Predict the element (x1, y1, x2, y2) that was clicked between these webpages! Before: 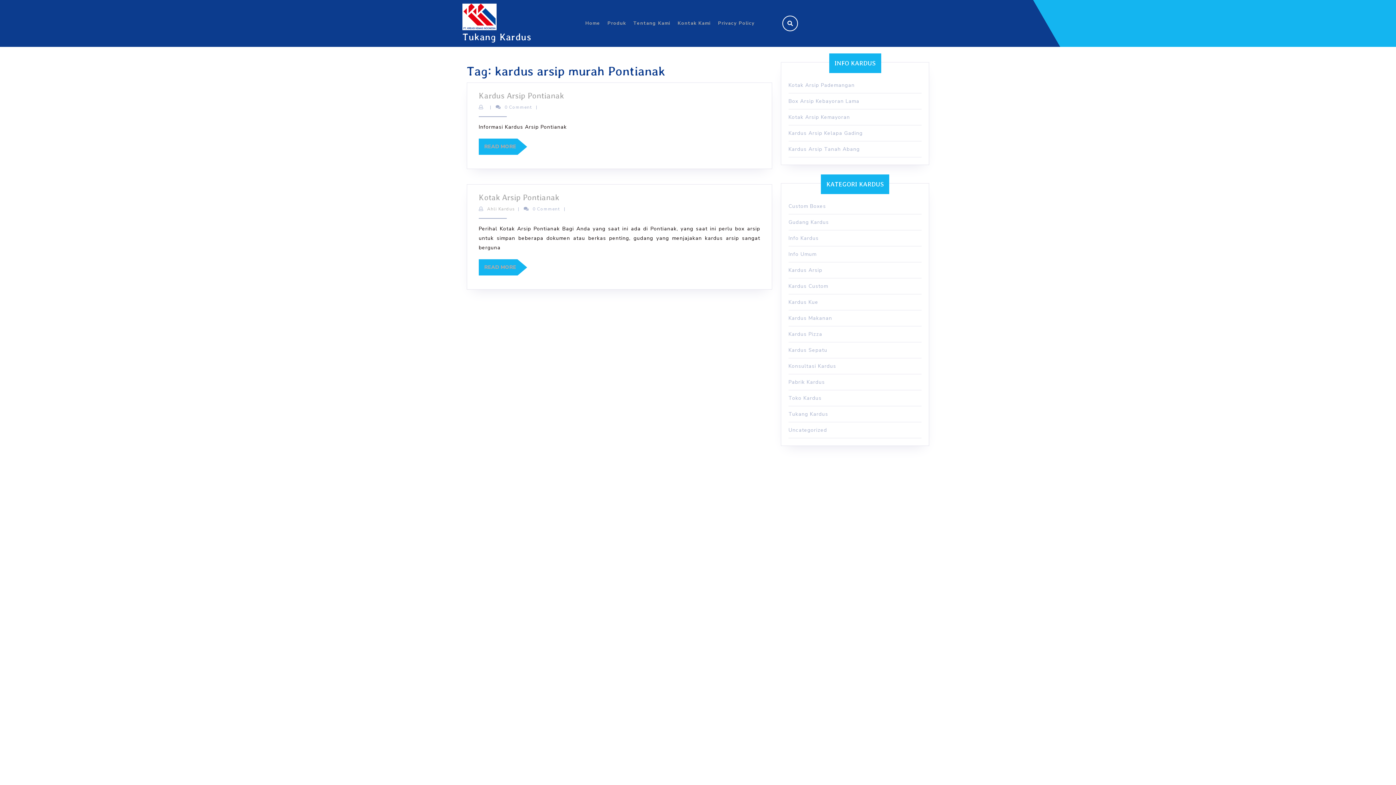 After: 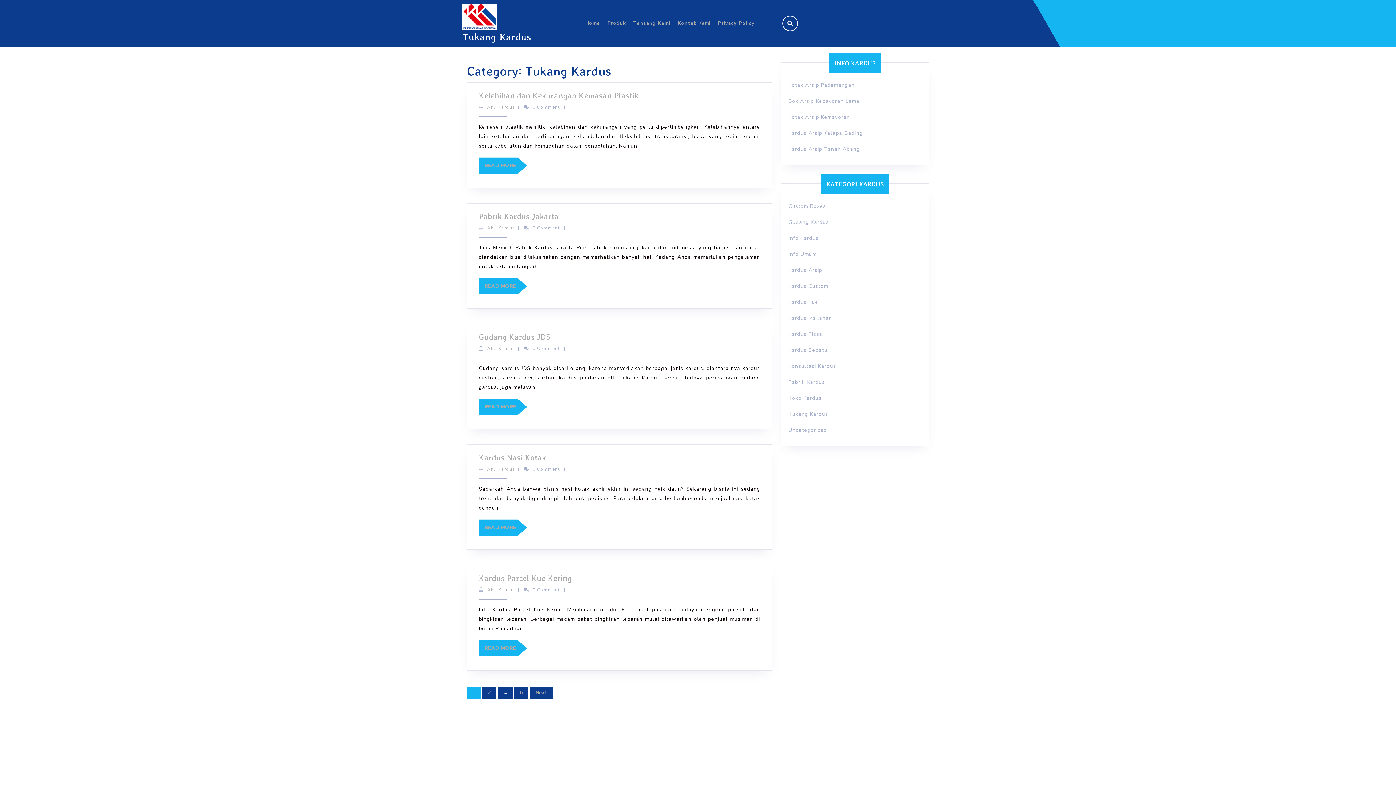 Action: bbox: (788, 410, 828, 417) label: Tukang Kardus